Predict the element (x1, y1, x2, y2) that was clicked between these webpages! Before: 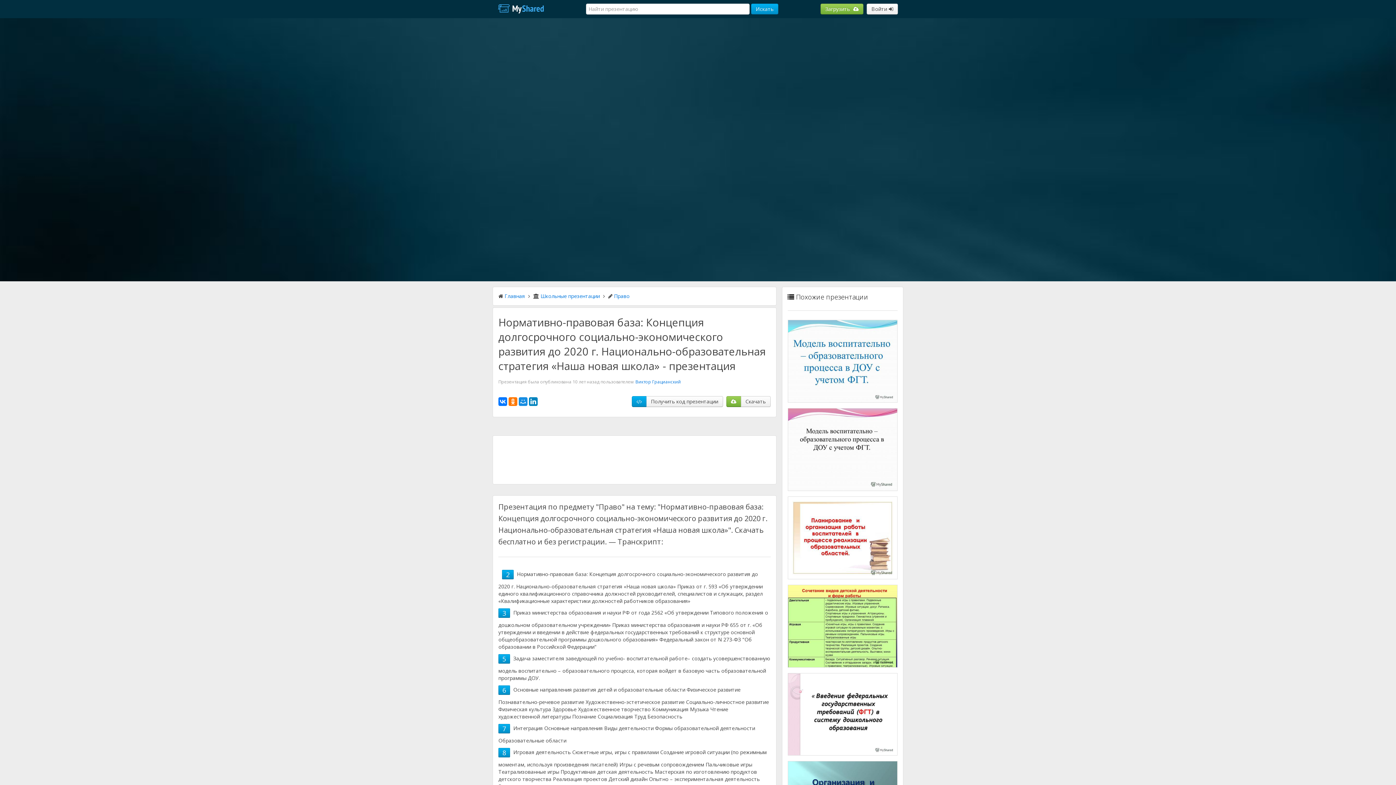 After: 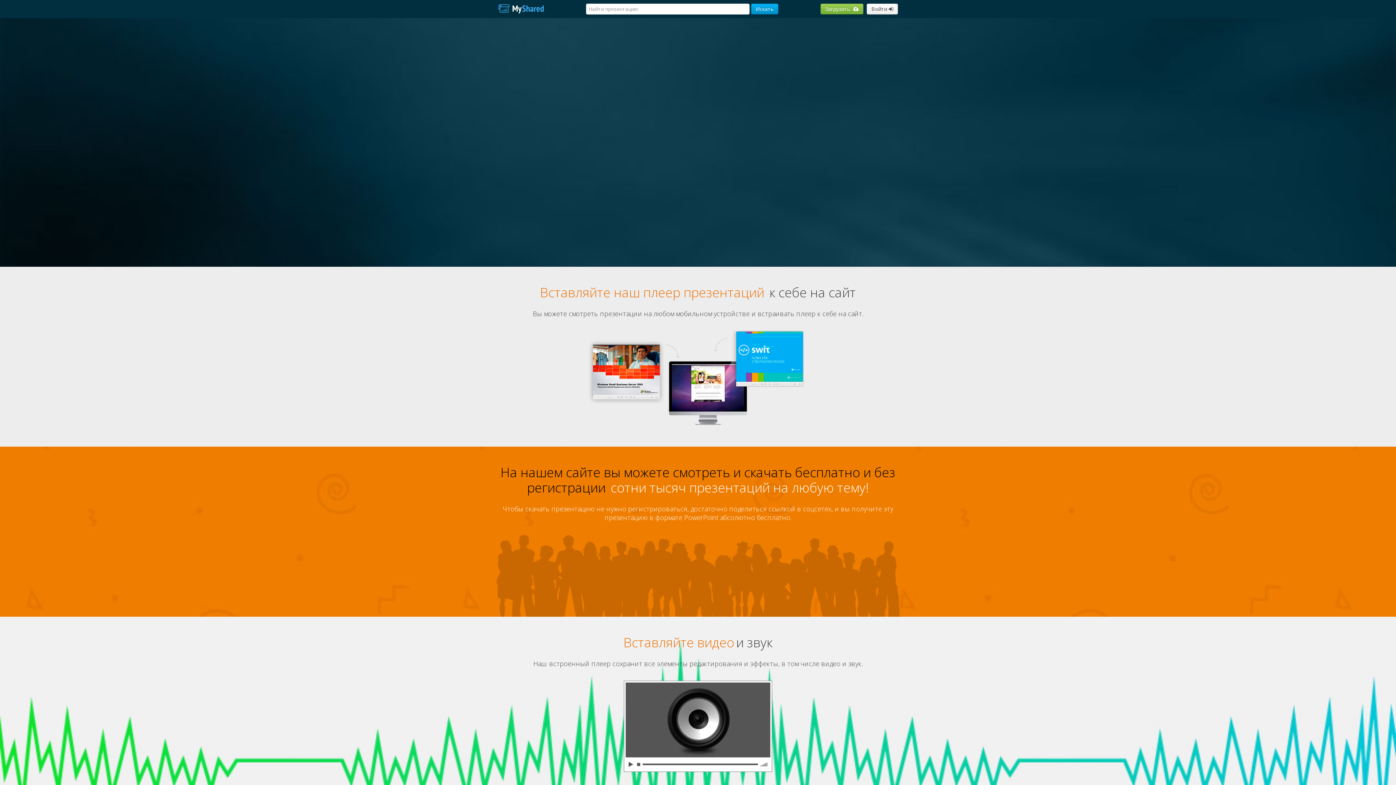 Action: bbox: (492, 0, 549, 18)